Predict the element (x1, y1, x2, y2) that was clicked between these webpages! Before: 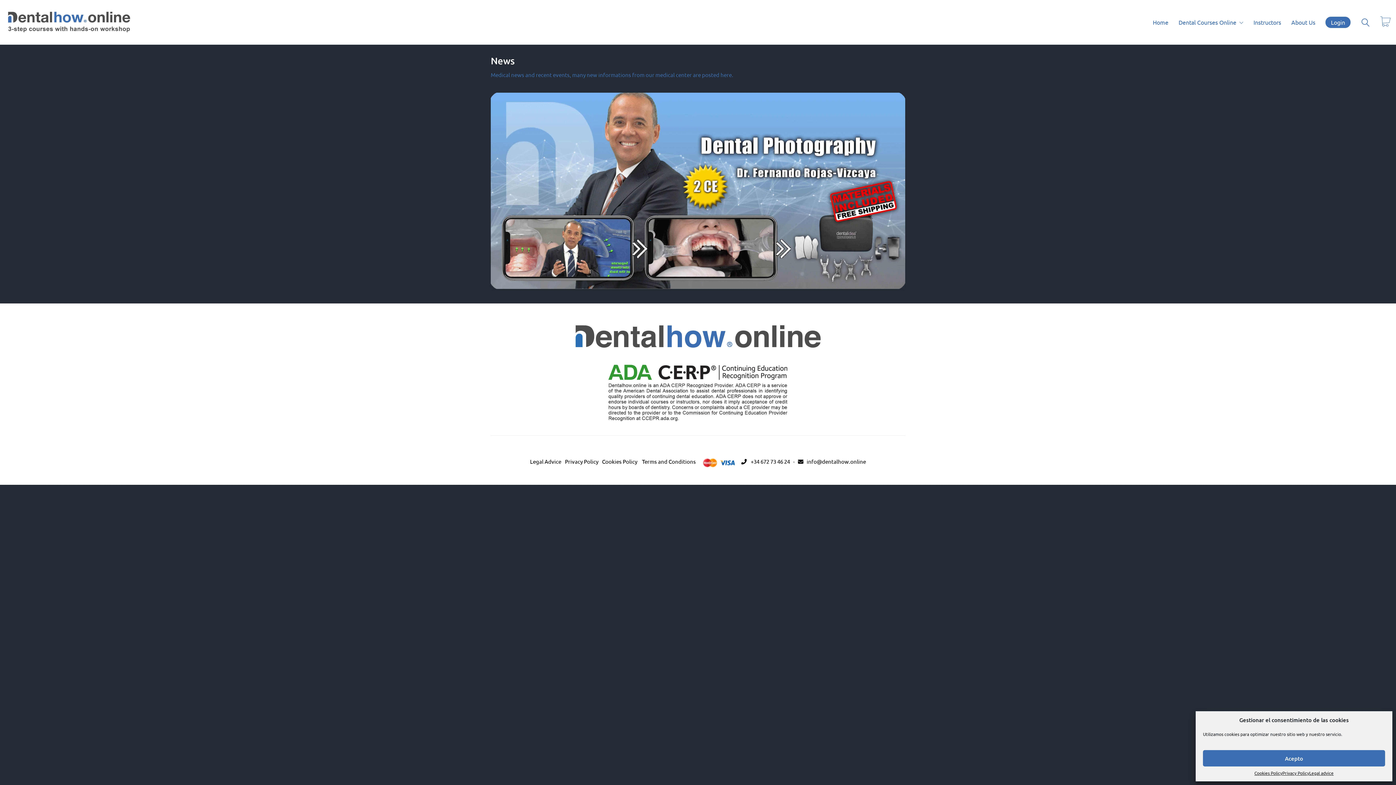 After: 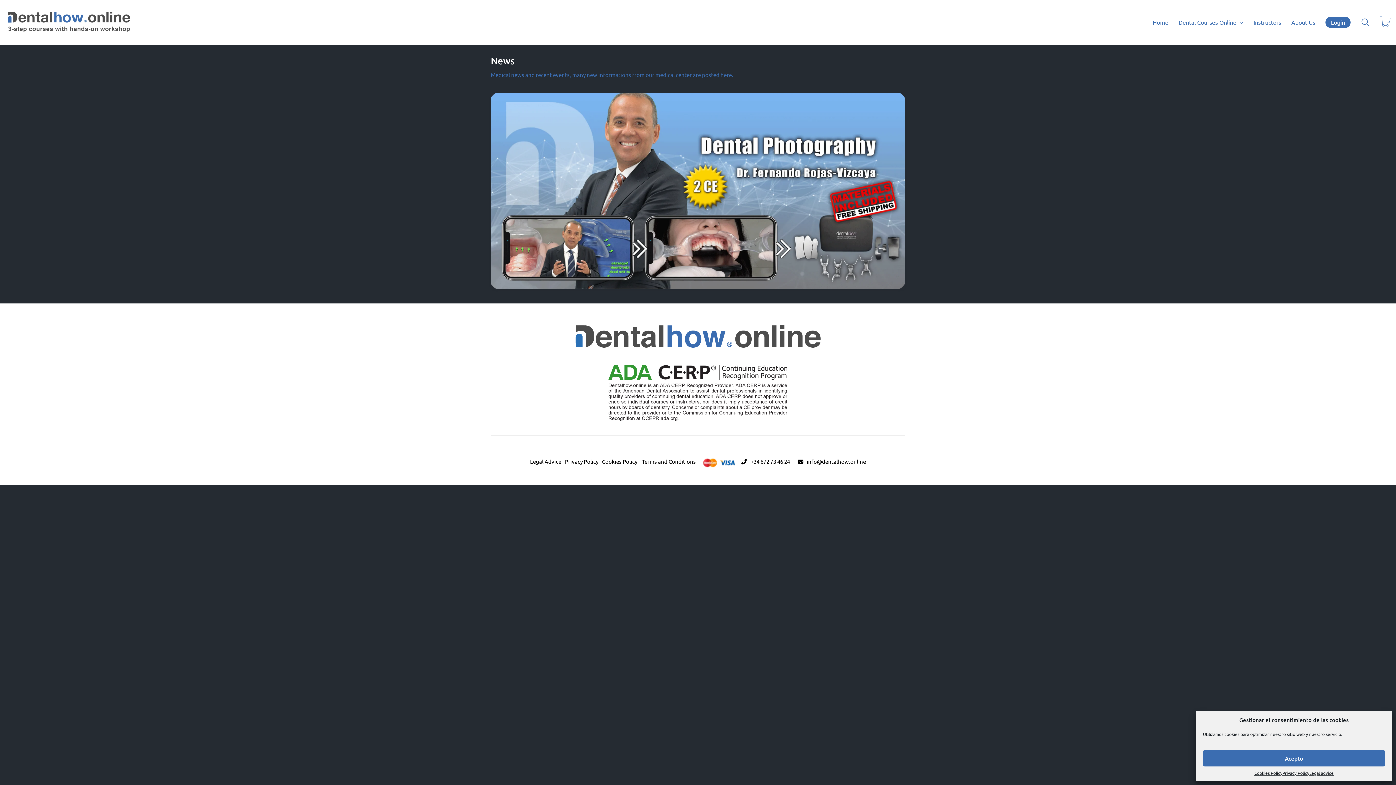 Action: bbox: (791, 458, 866, 465) label:   ·      info@dentalhow.online